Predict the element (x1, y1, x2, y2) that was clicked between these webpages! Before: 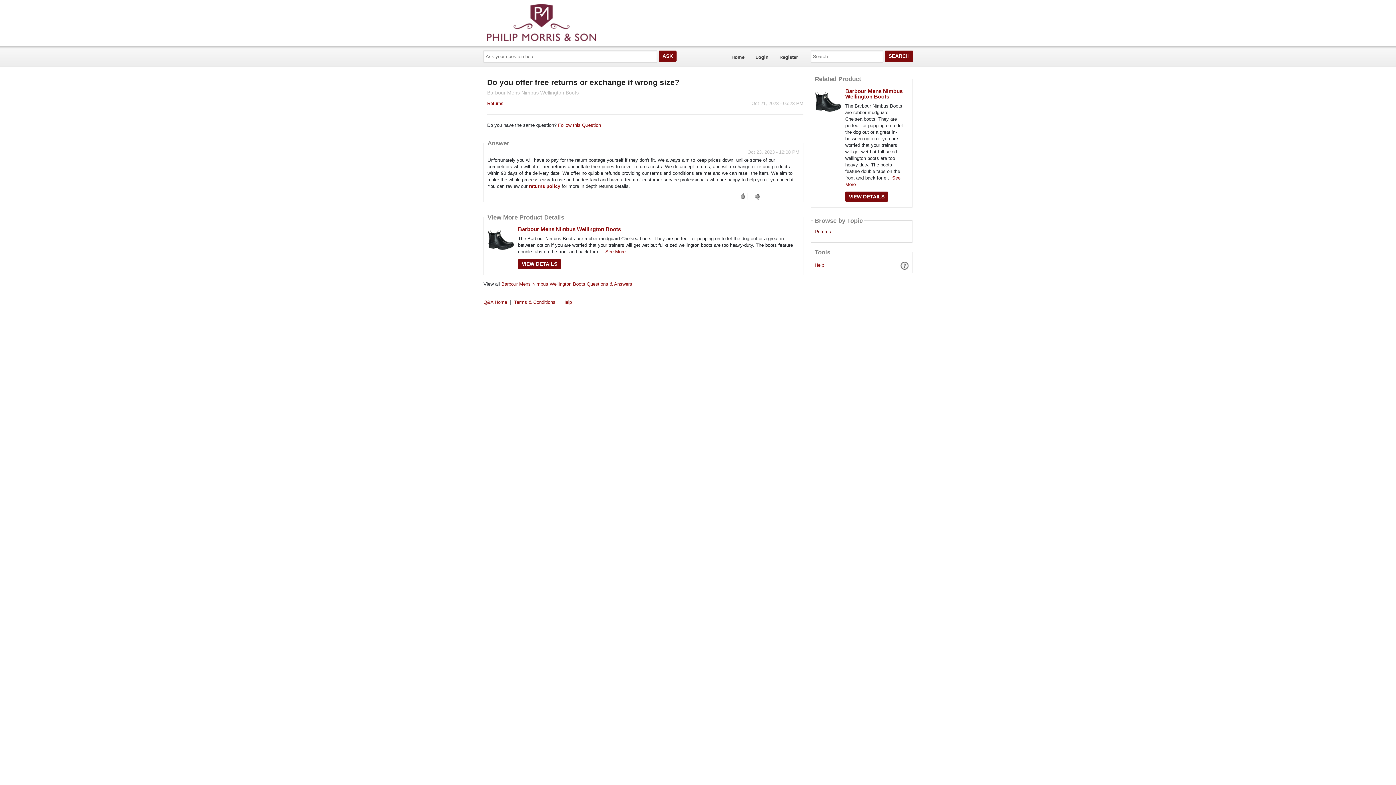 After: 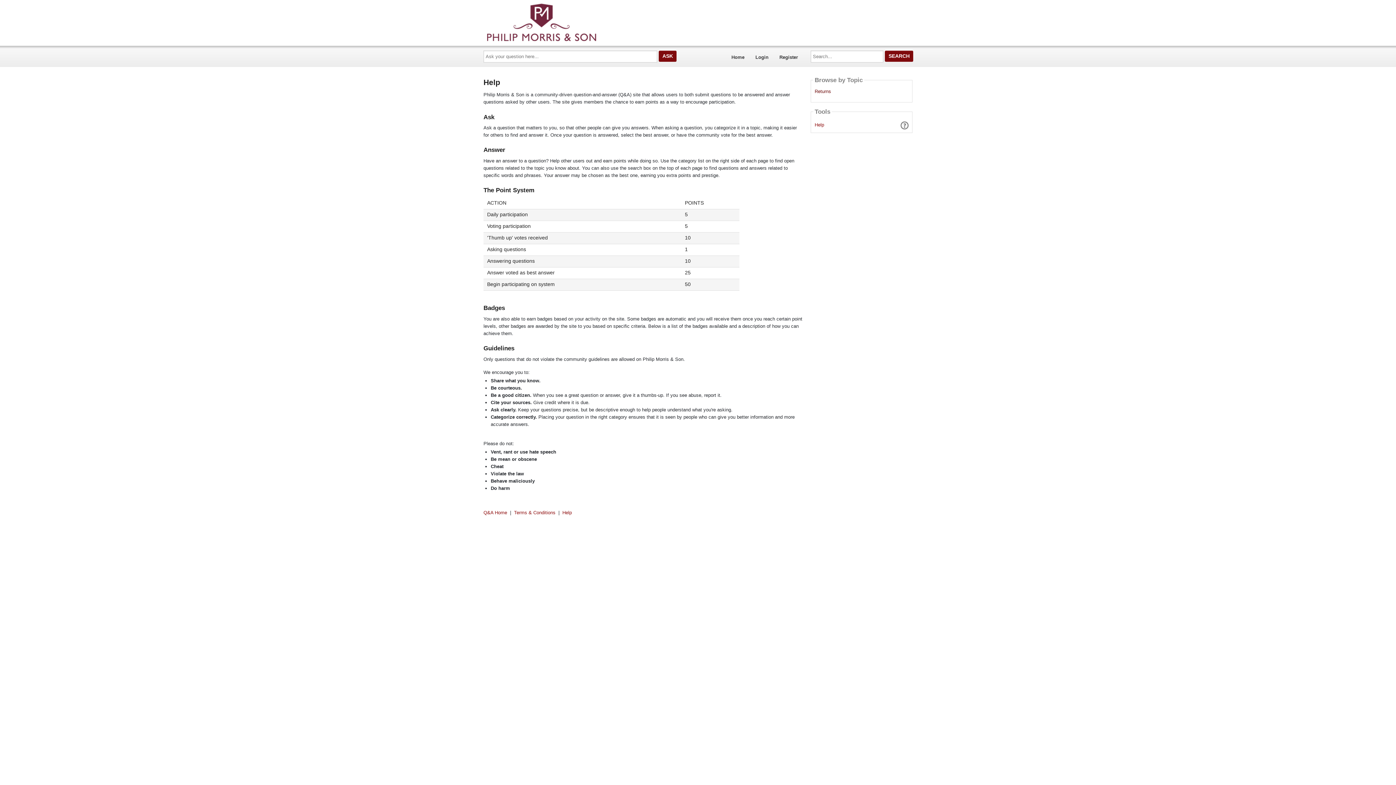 Action: bbox: (562, 299, 572, 304) label: Help